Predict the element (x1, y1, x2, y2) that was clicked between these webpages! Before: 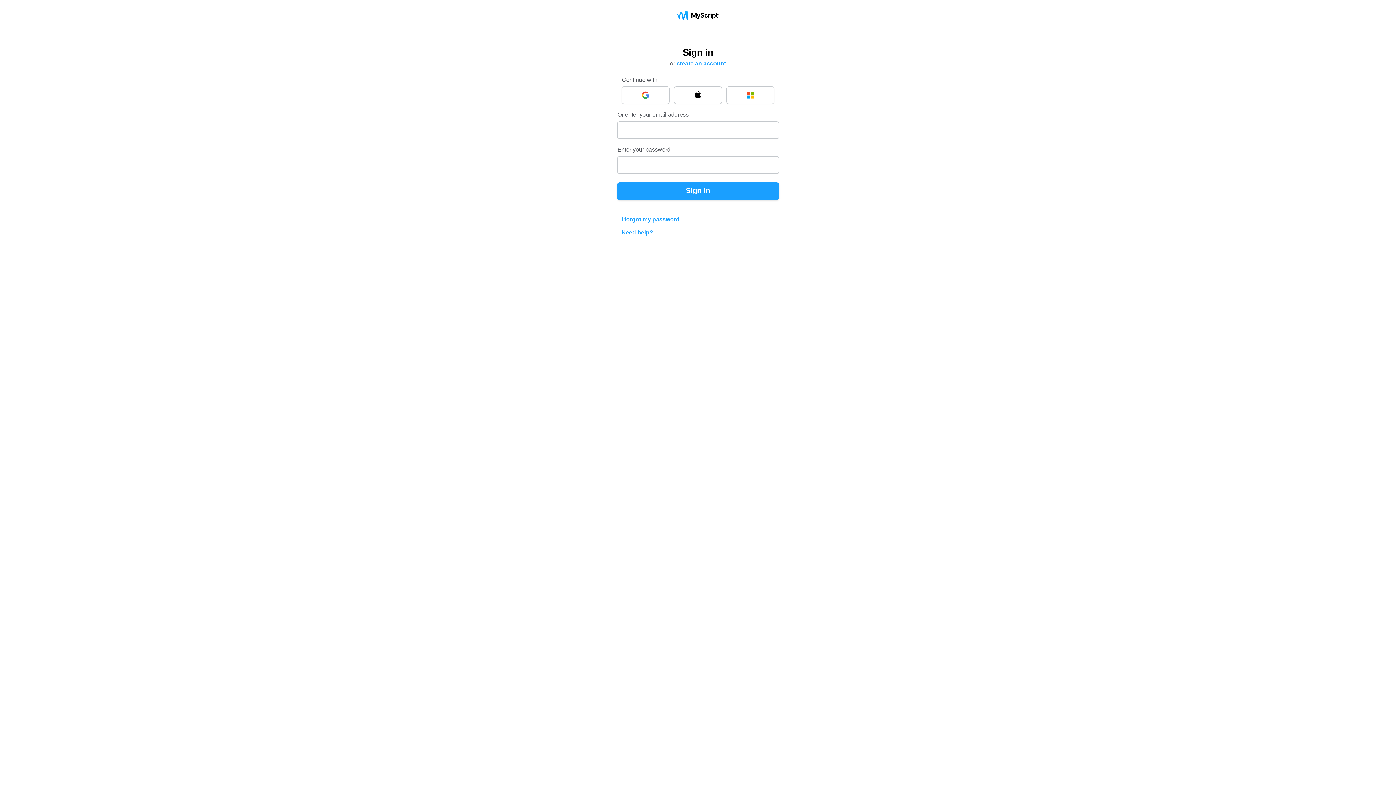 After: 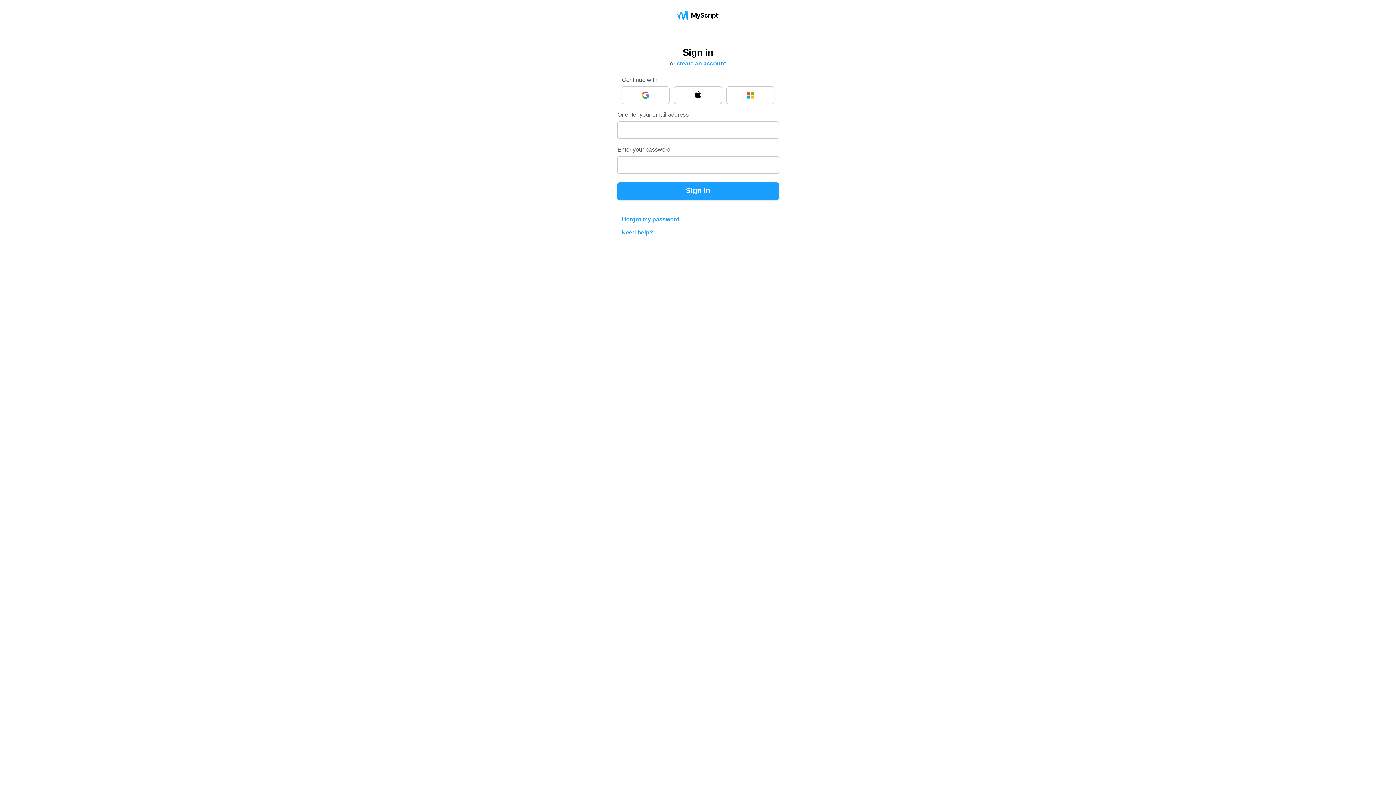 Action: bbox: (621, 10, 774, 19)